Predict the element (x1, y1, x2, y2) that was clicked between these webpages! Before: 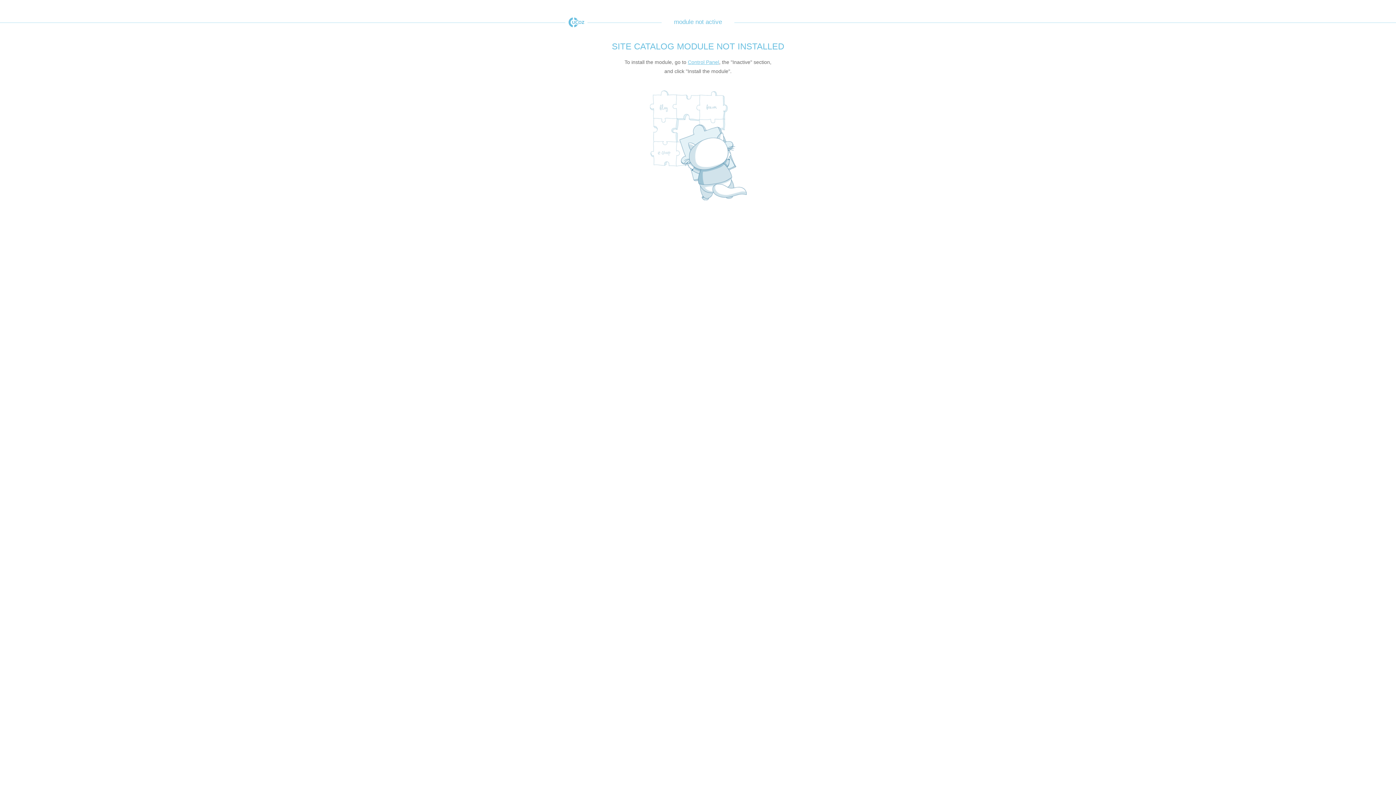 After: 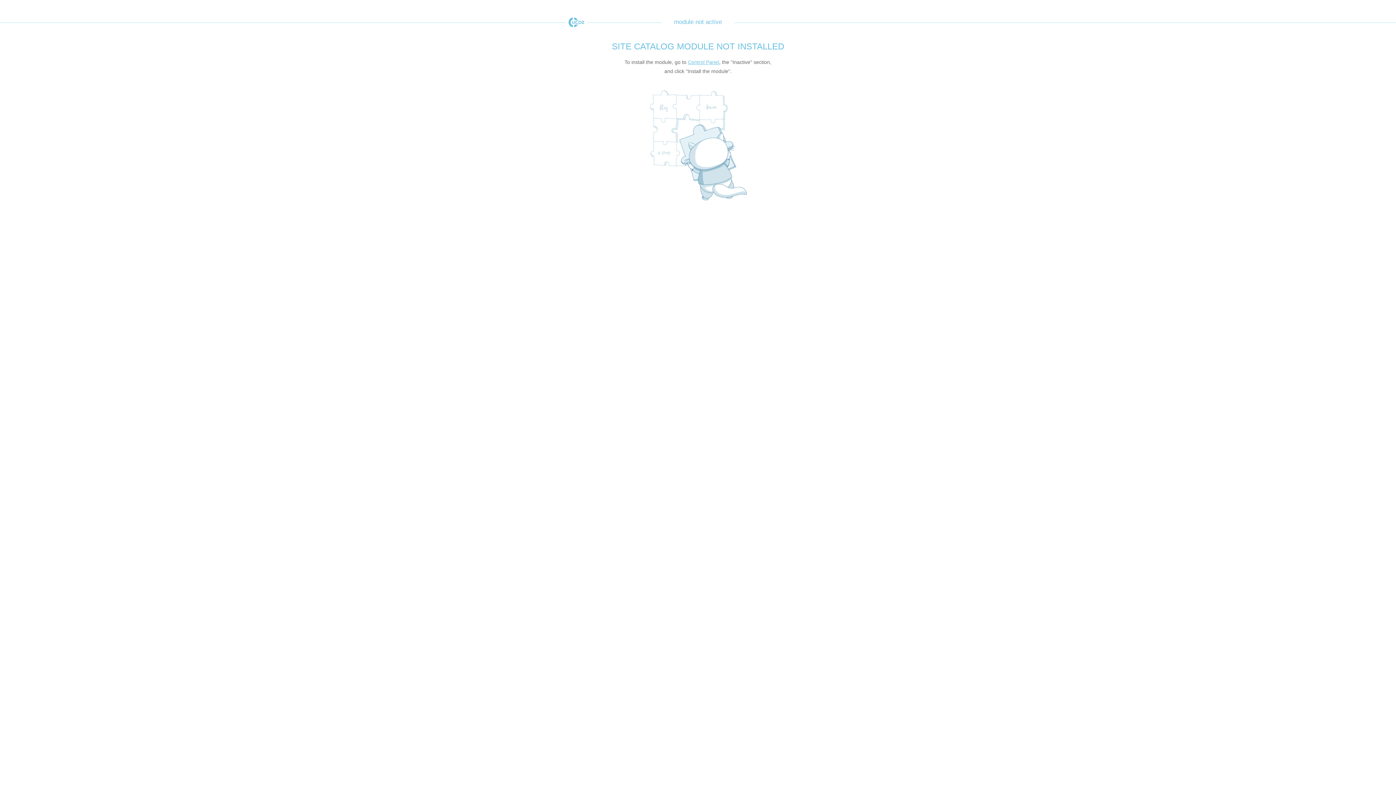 Action: bbox: (565, 17, 587, 27) label: uCoz